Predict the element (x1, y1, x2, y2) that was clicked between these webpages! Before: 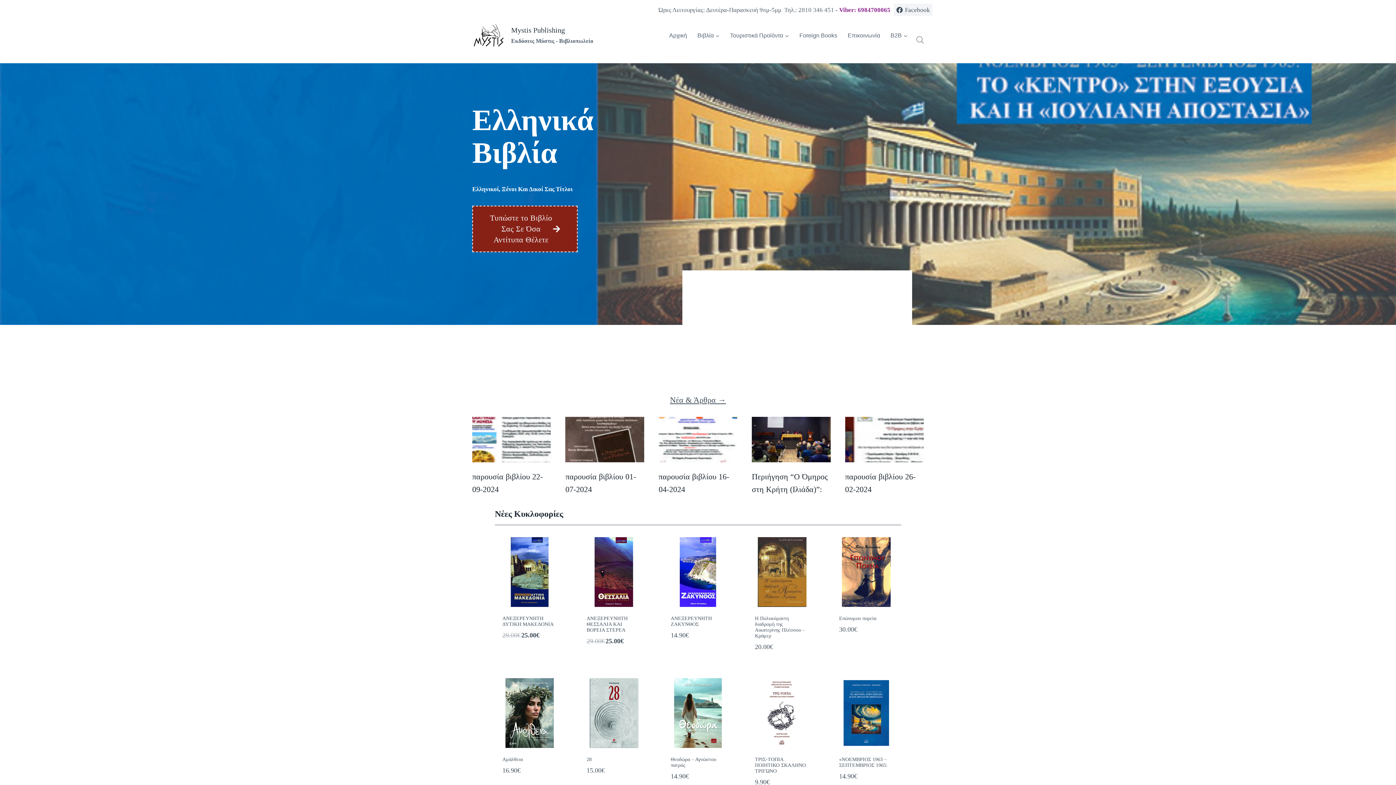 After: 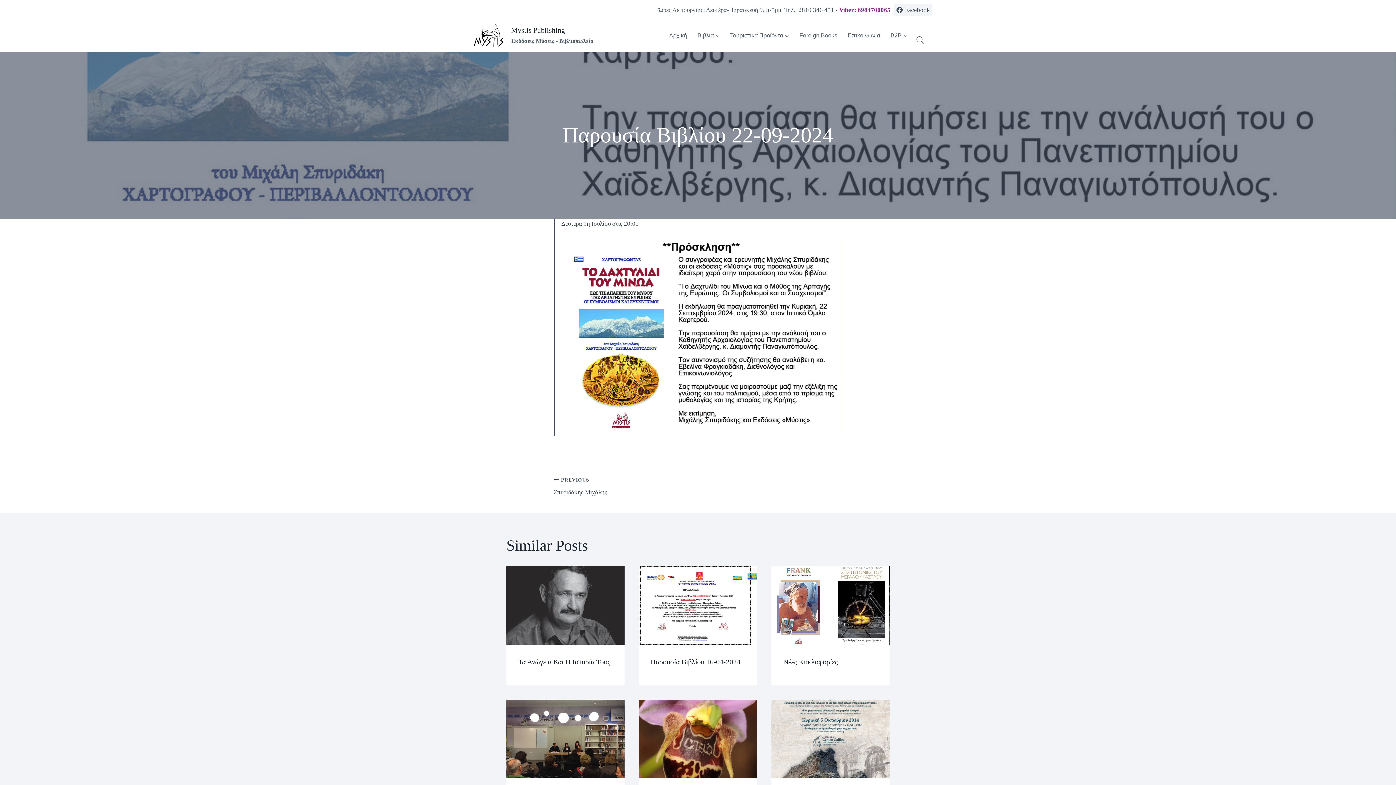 Action: bbox: (472, 470, 551, 496) label: παρουσία βιβλίου 22-09-2024